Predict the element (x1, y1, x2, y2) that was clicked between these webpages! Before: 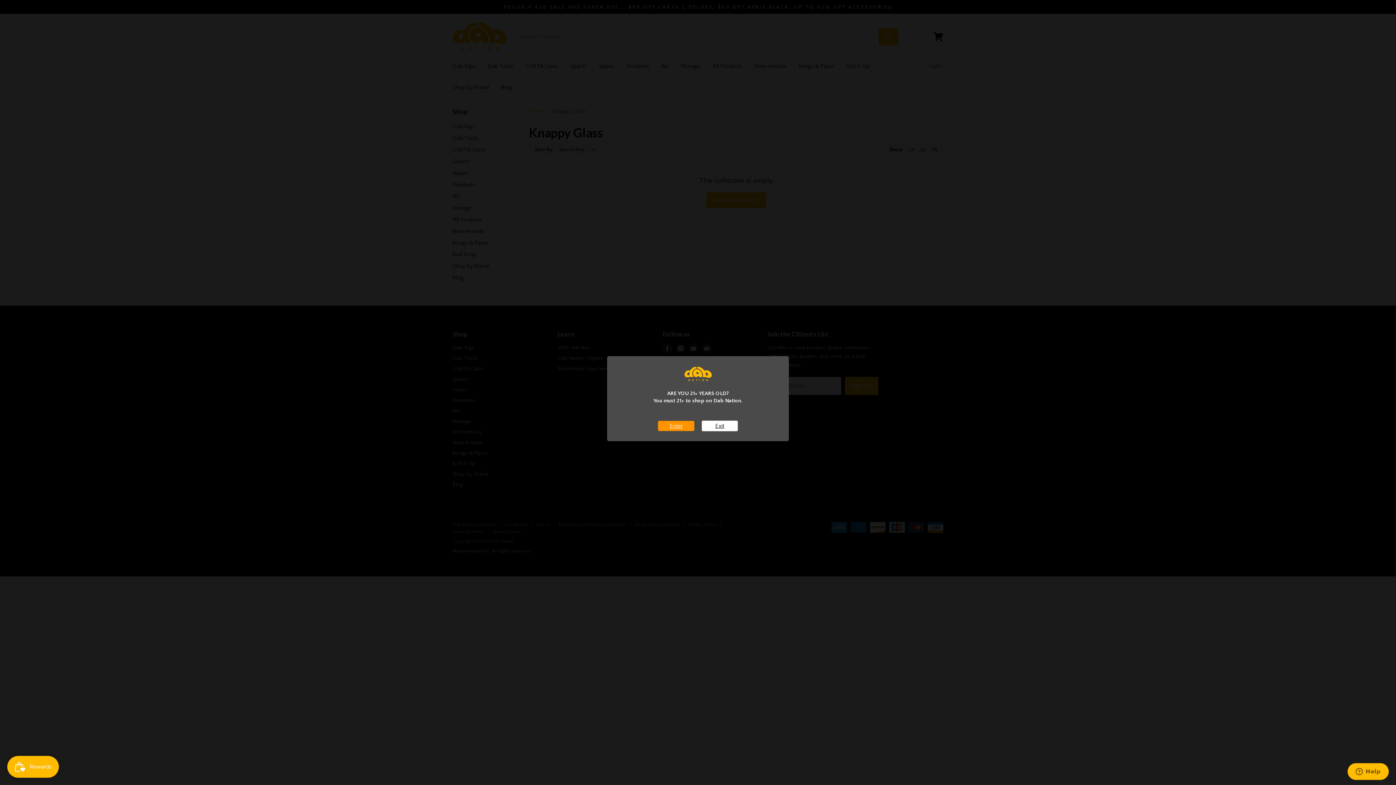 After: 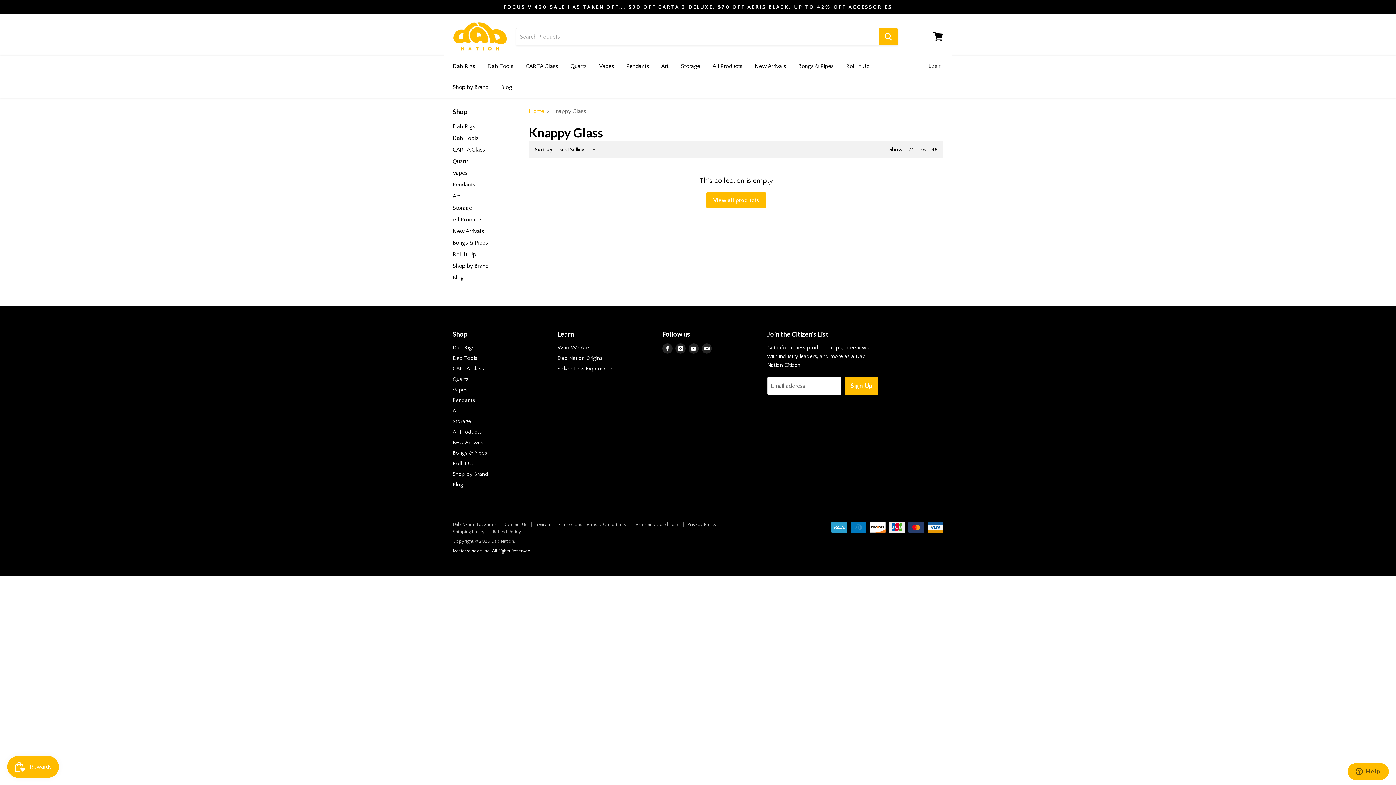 Action: bbox: (658, 421, 694, 431) label: Enter